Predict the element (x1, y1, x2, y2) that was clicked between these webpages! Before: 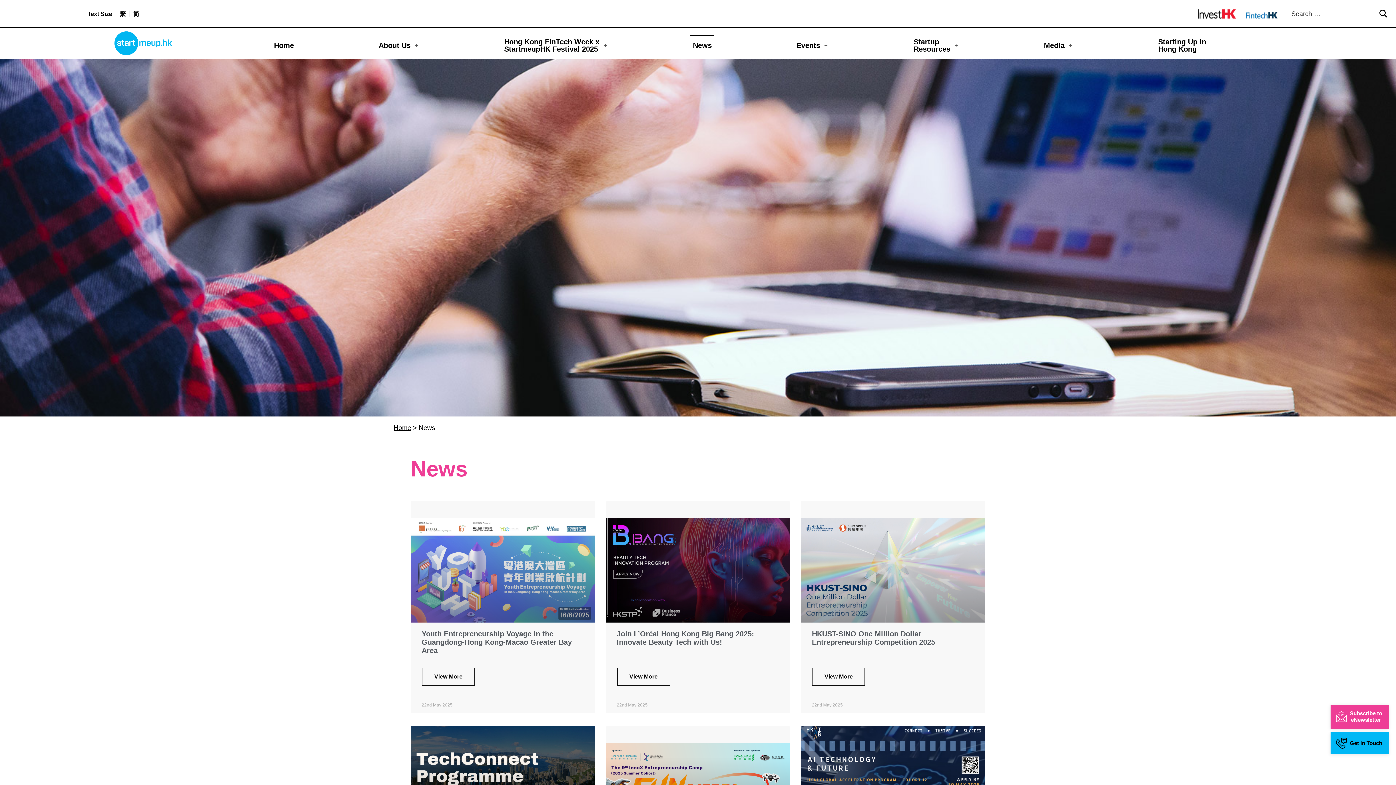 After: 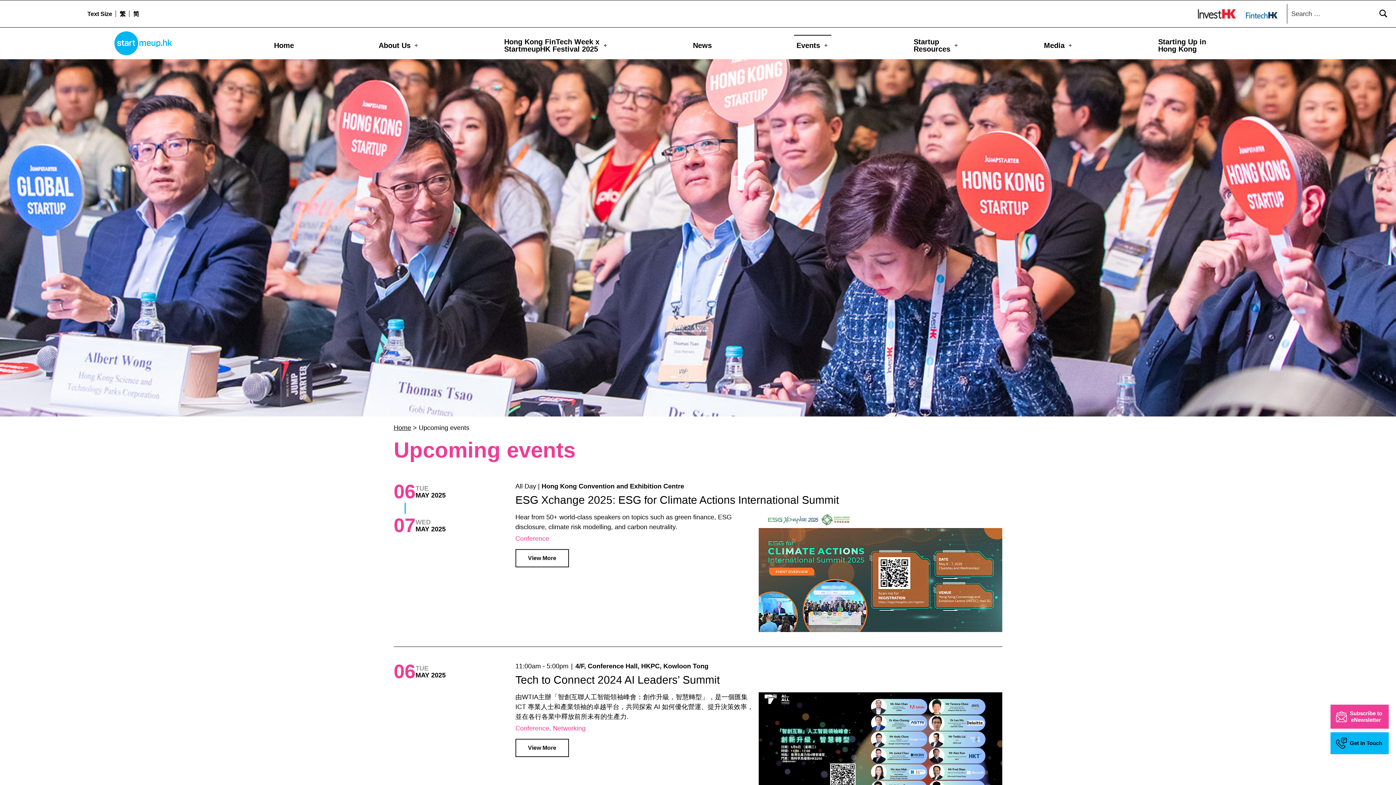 Action: bbox: (794, 34, 831, 55) label: Events